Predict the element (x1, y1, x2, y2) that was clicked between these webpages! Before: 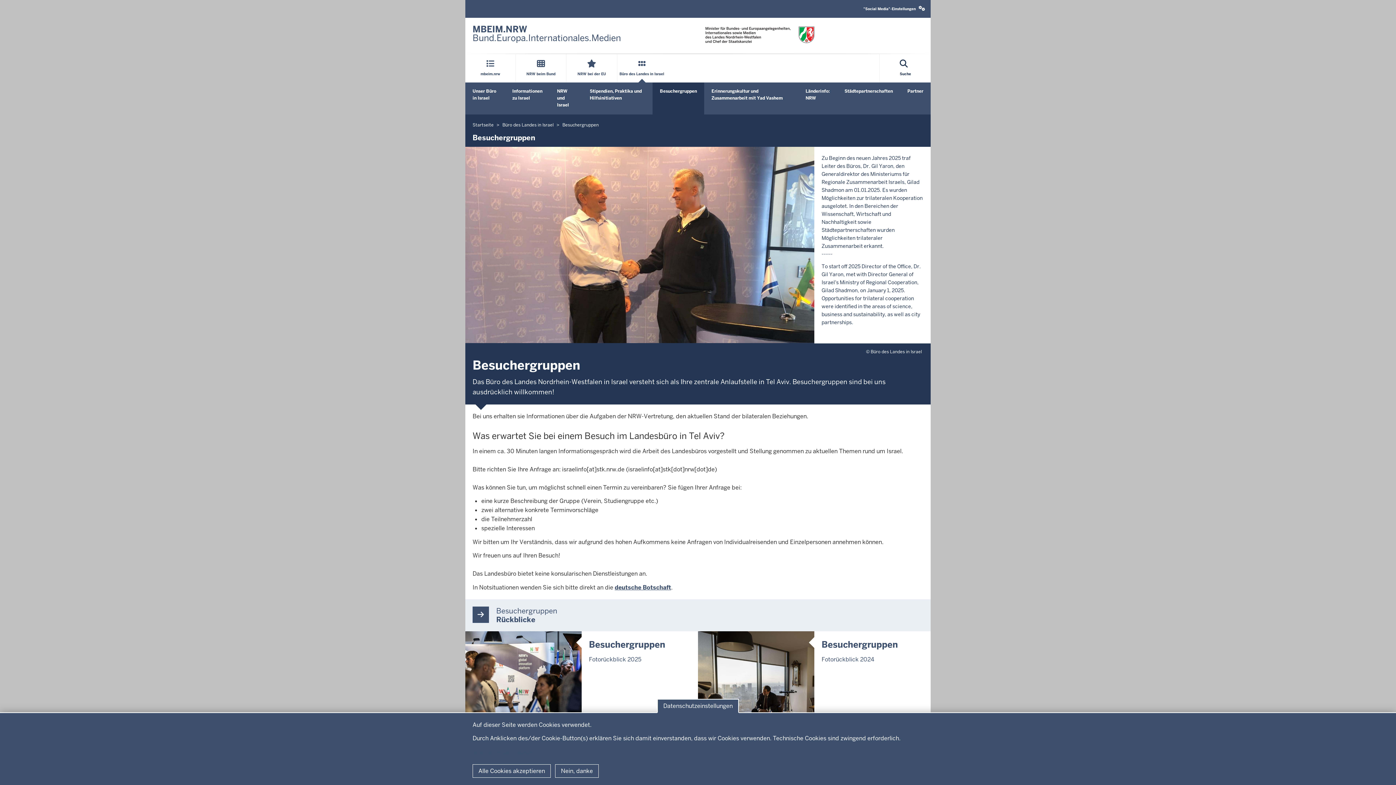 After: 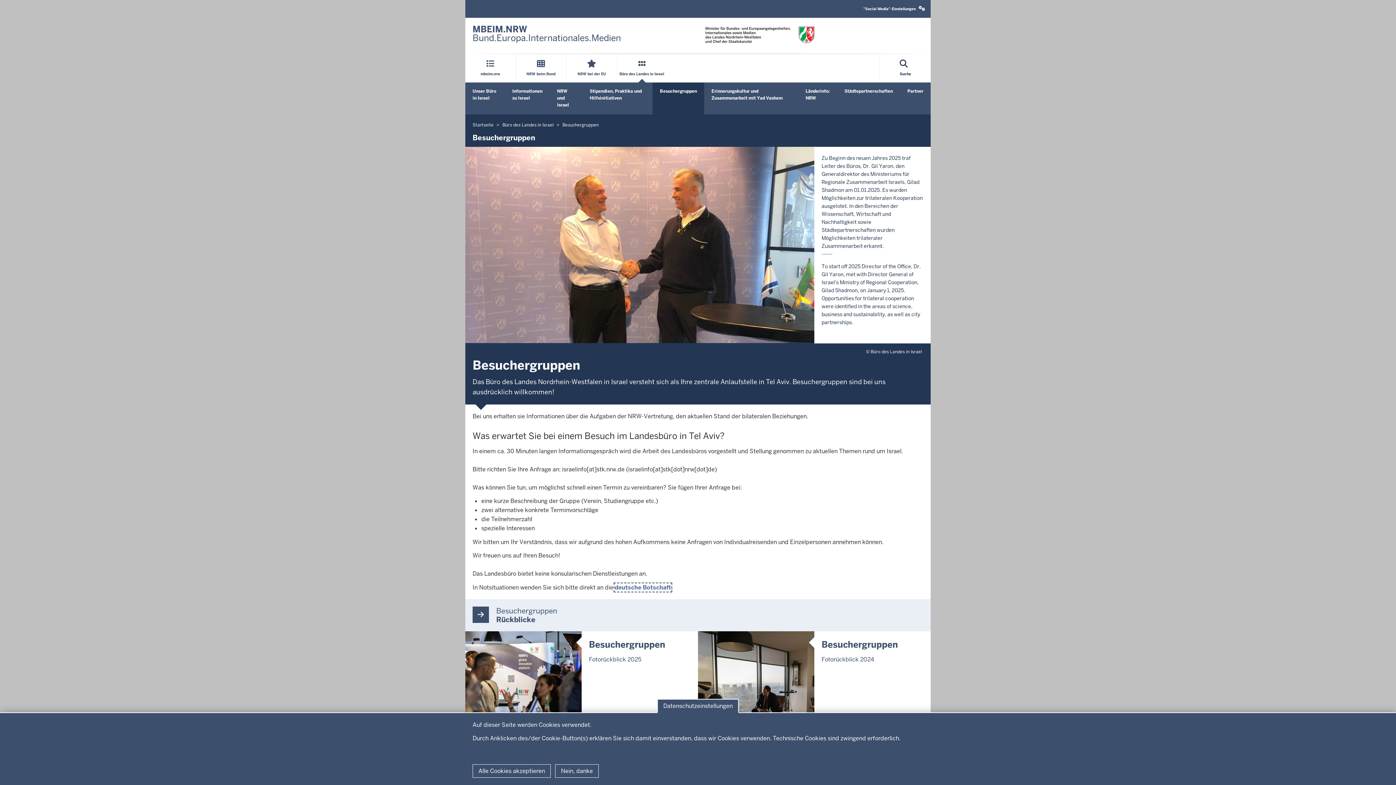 Action: label: deutsche Botschaft bbox: (614, 583, 671, 591)